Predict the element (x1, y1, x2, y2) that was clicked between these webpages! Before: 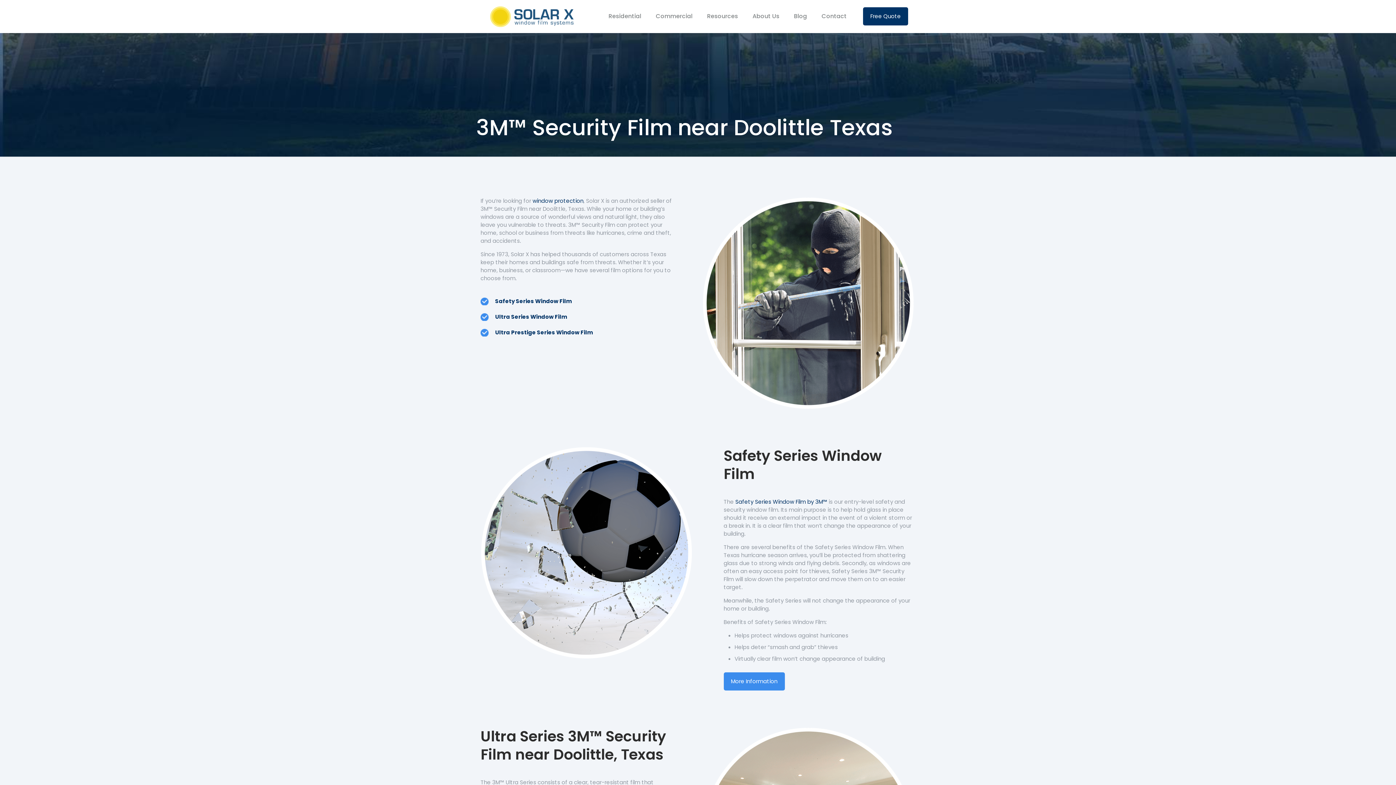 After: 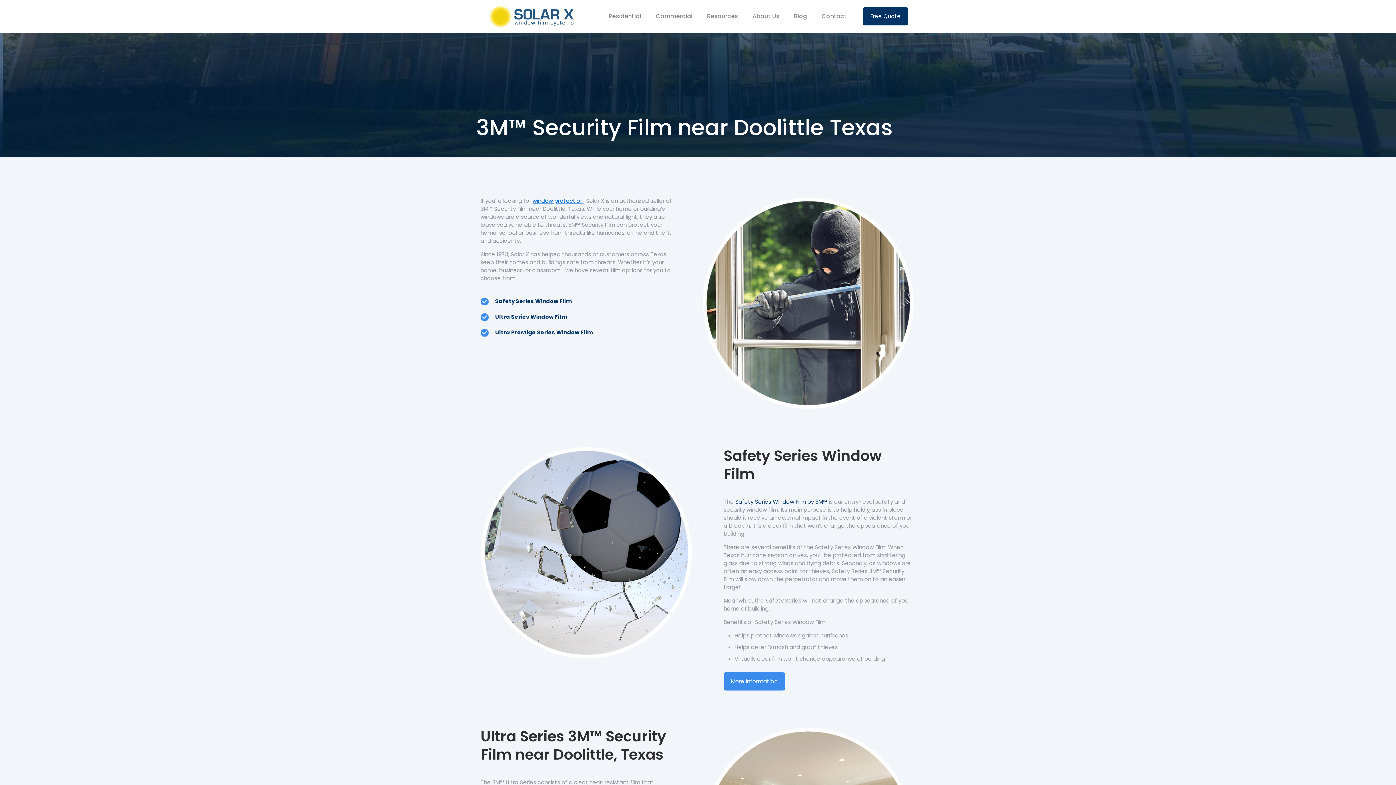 Action: bbox: (532, 197, 583, 204) label: window protection